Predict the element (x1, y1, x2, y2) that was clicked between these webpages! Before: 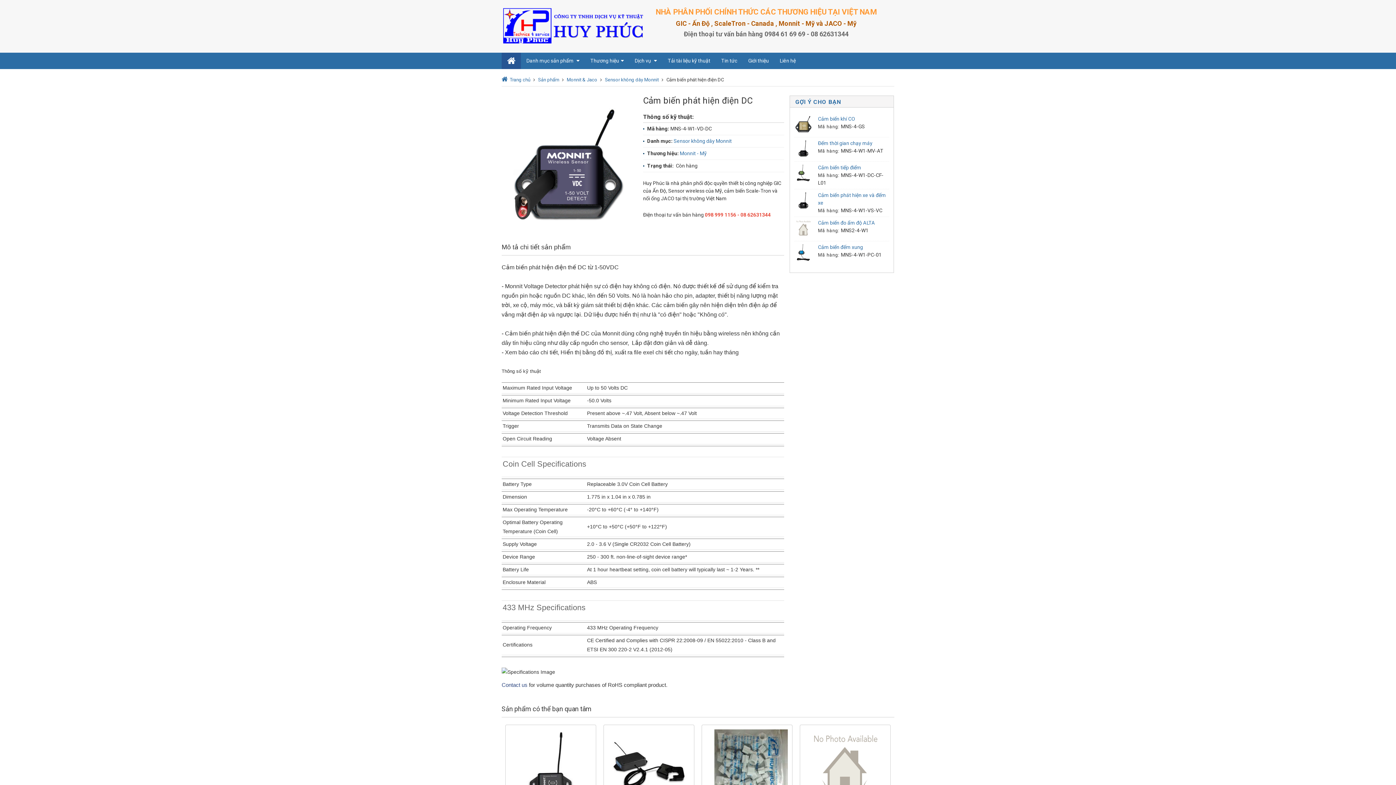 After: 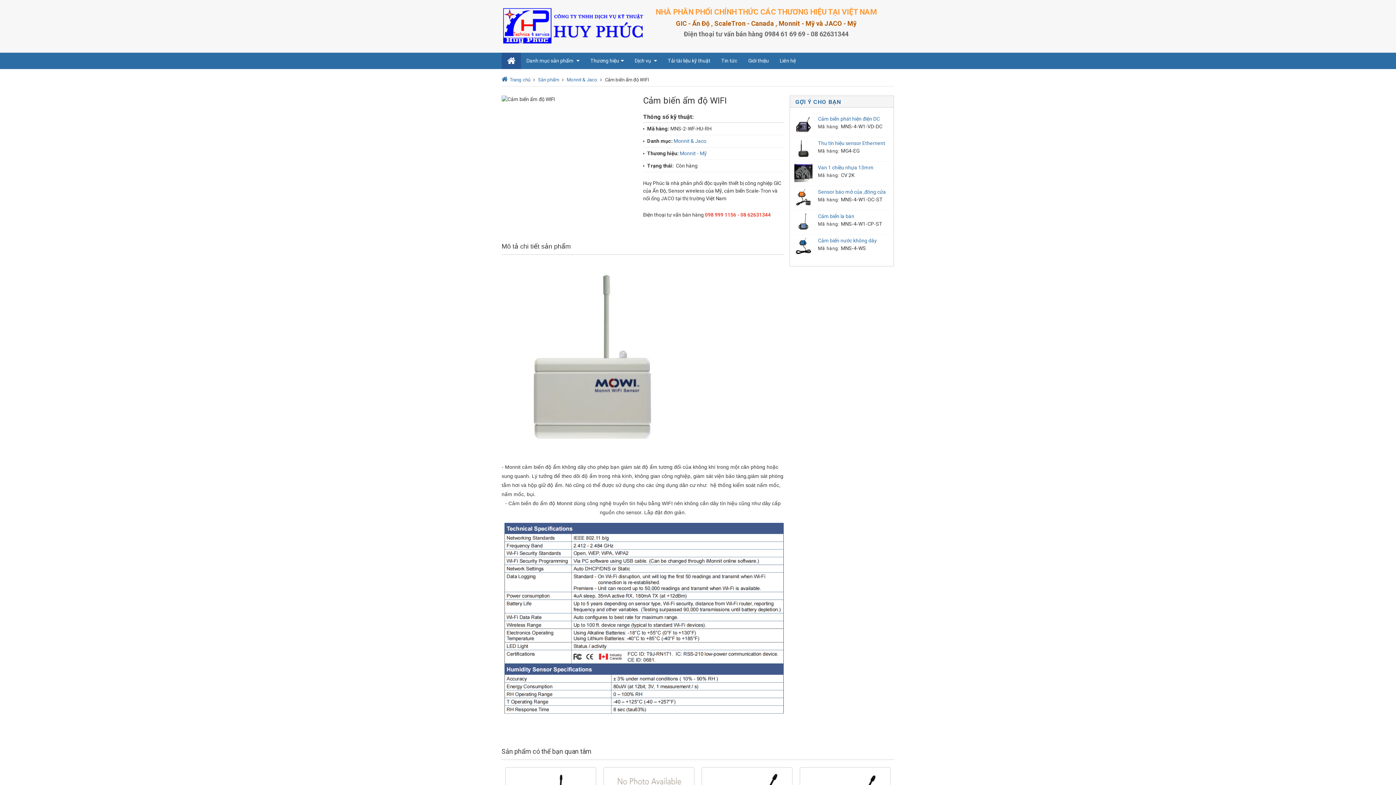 Action: bbox: (804, 729, 886, 814) label: Cảm biến ẩm độ WIFI